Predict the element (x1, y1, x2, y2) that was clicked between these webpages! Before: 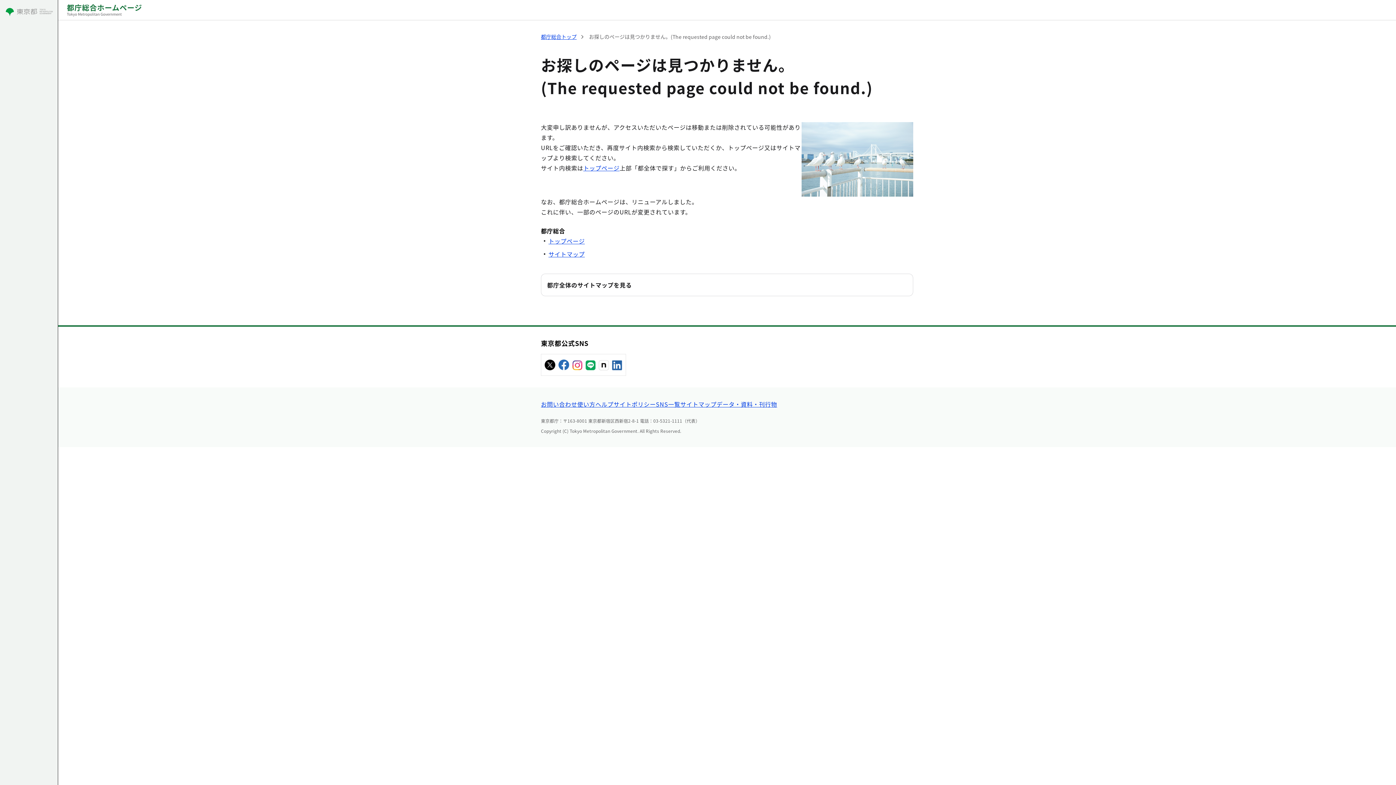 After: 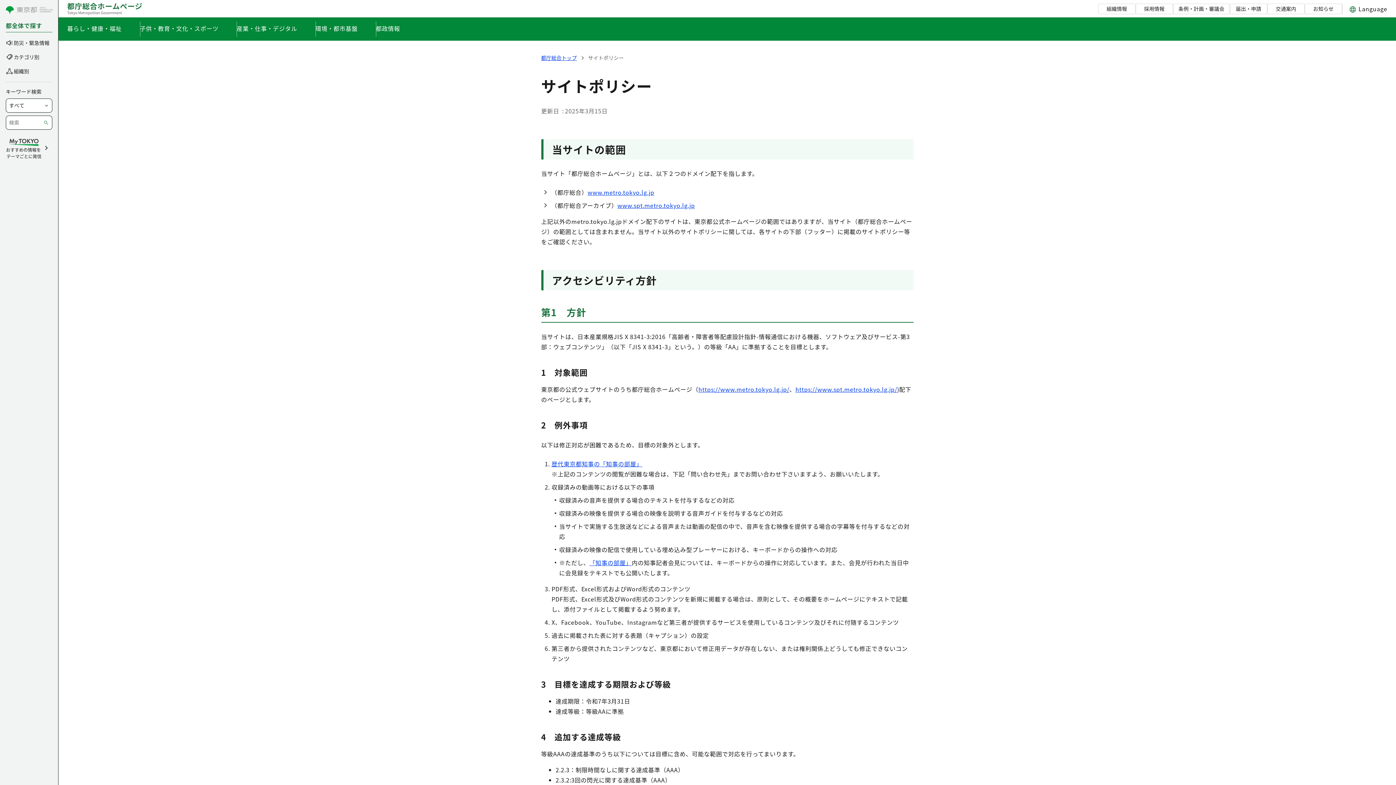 Action: label: サイトポリシー bbox: (613, 399, 656, 408)